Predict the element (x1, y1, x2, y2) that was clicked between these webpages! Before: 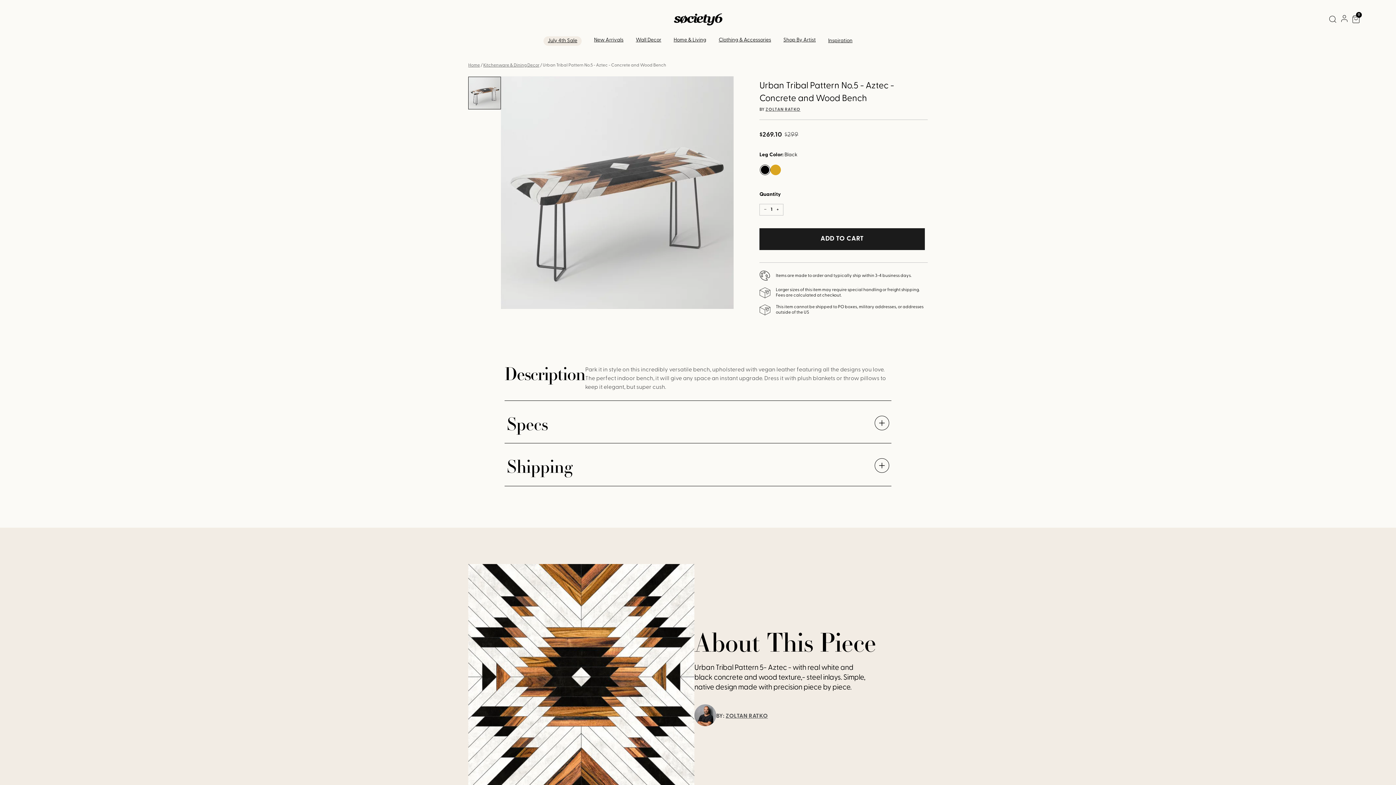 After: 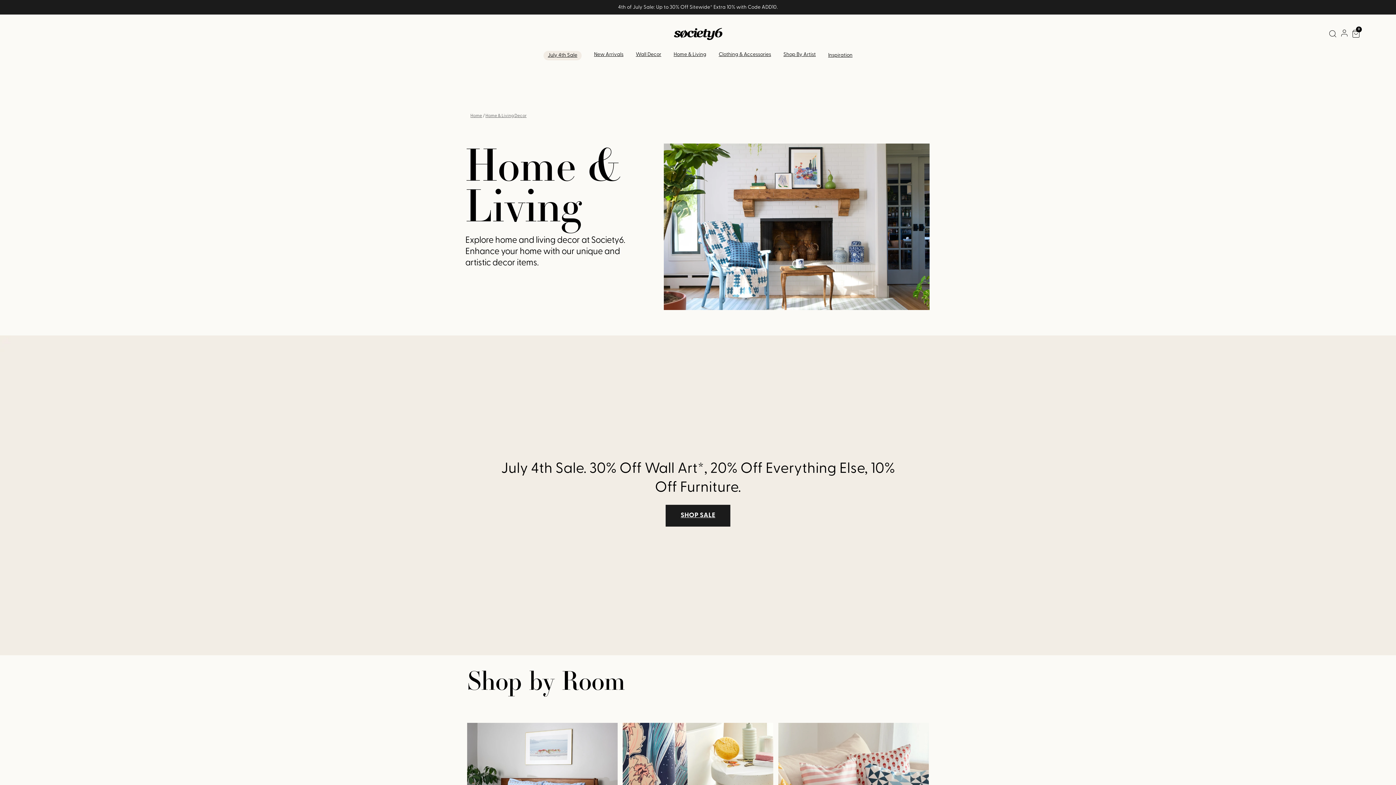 Action: bbox: (673, 37, 706, 42) label: Home & Living